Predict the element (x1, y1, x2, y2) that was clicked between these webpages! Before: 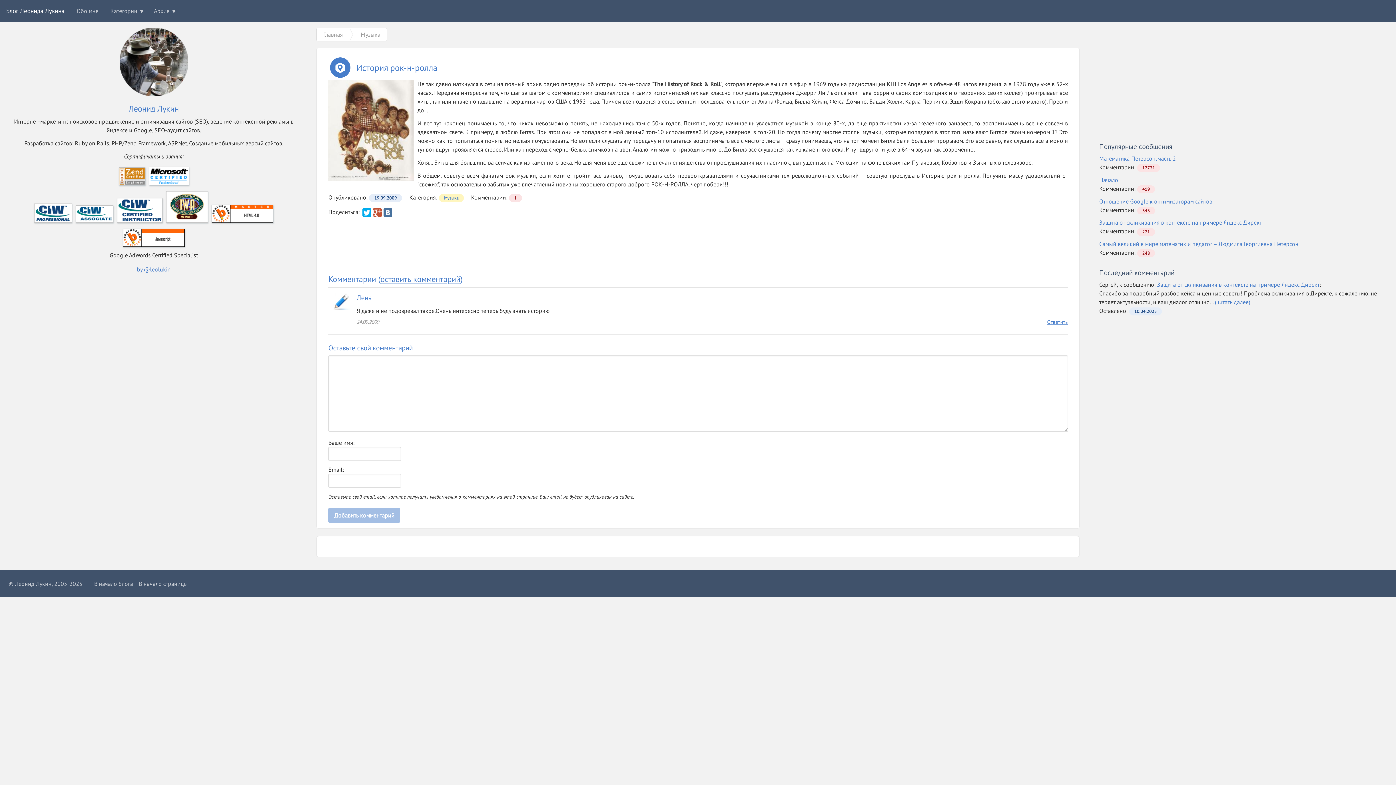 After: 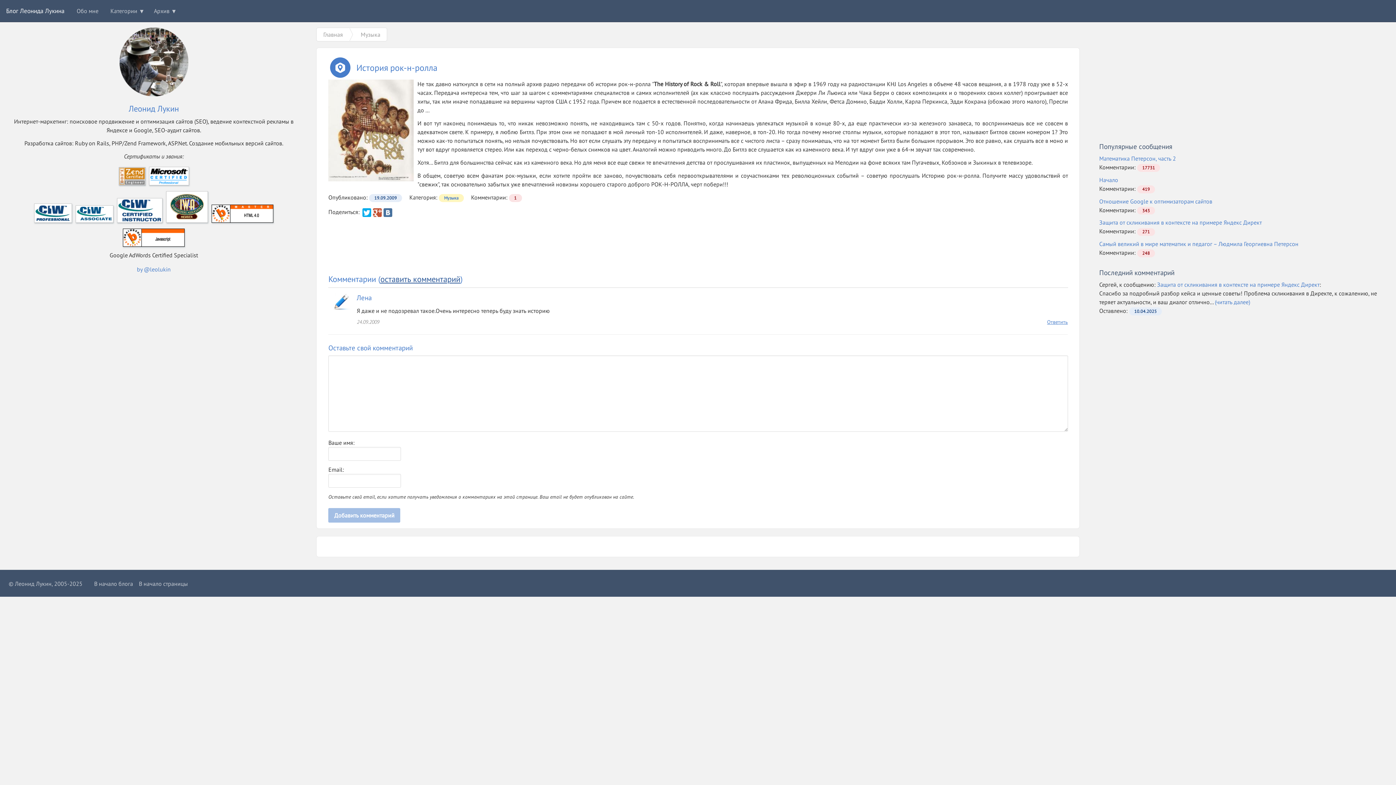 Action: label: оставить комментарий bbox: (380, 273, 460, 284)